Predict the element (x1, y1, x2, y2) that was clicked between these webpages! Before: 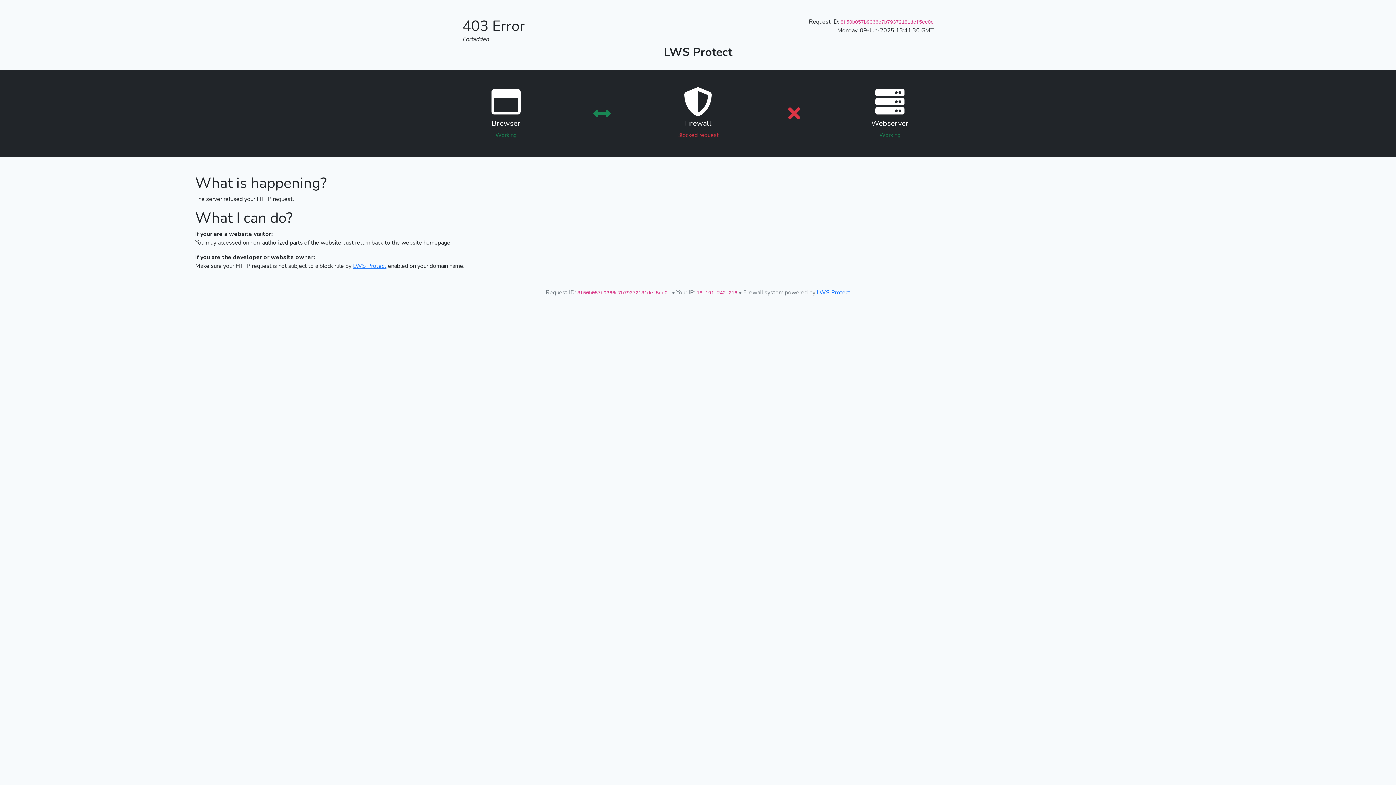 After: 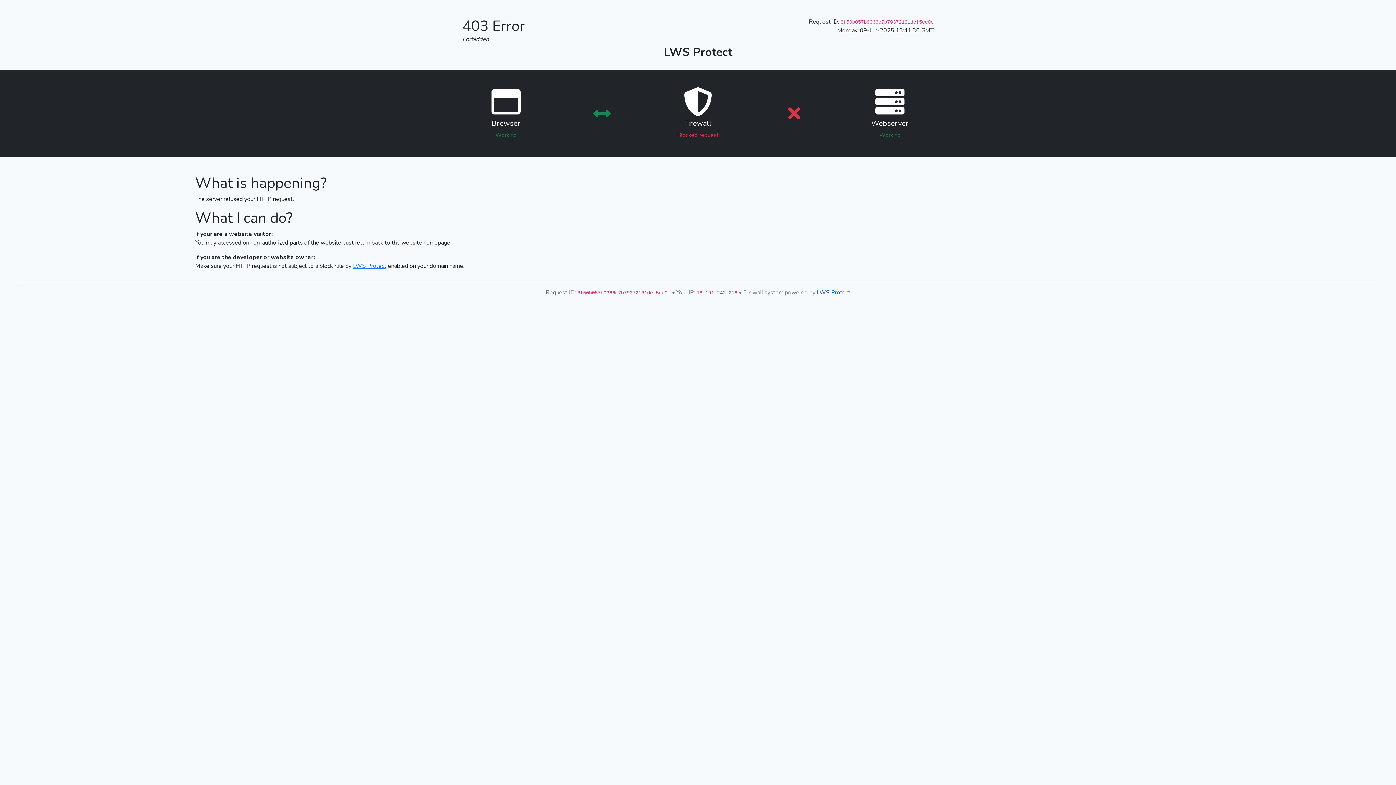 Action: bbox: (817, 288, 850, 296) label: LWS Protect